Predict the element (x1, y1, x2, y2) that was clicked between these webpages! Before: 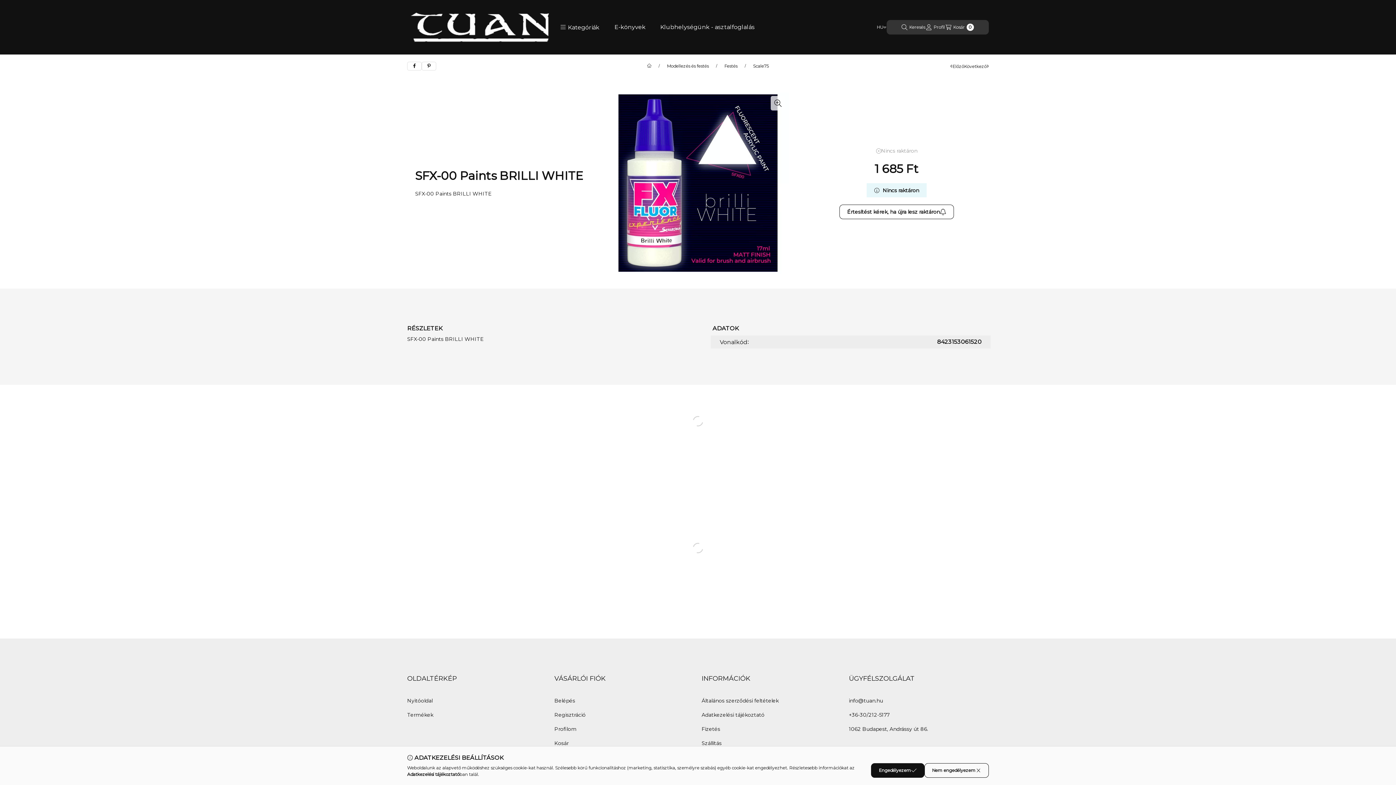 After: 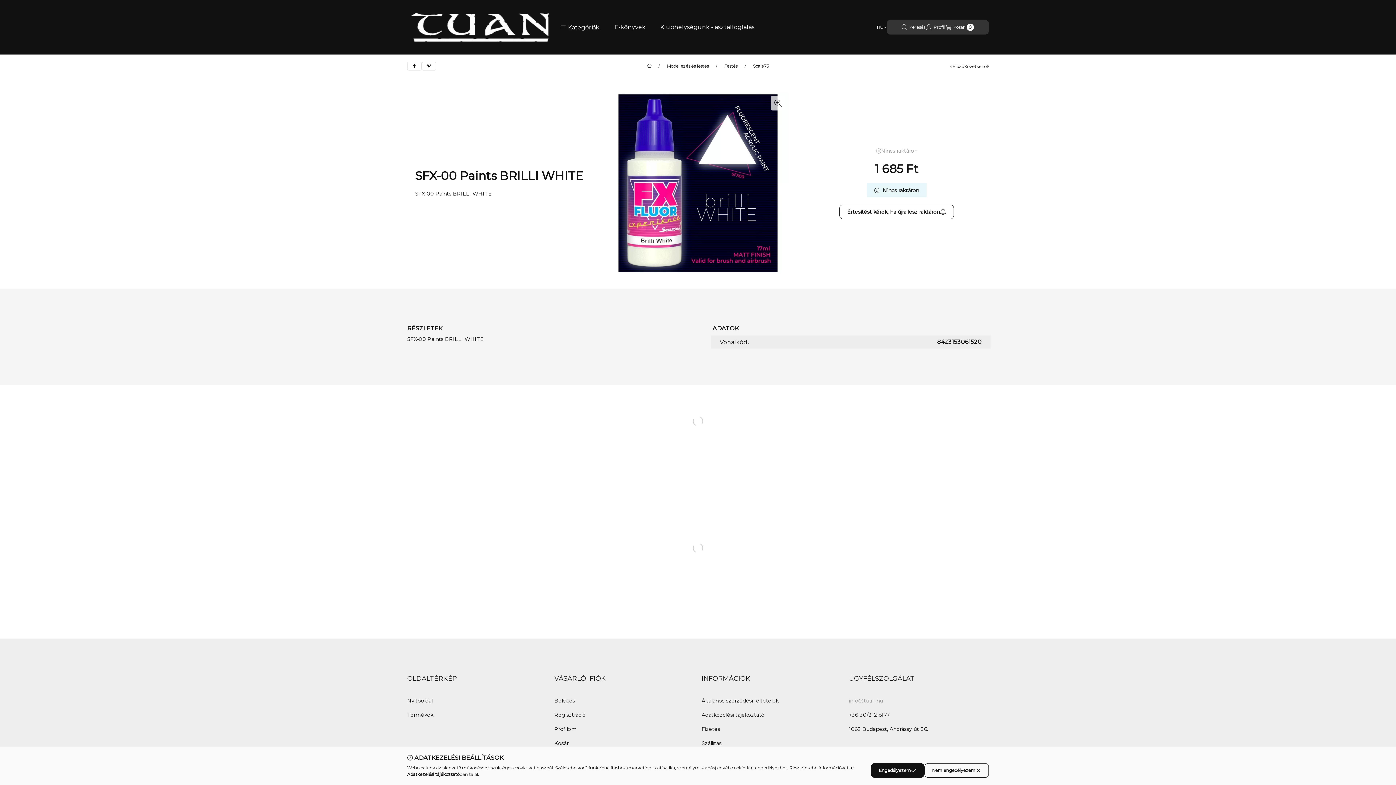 Action: label: info@tuan.hu bbox: (849, 697, 883, 705)